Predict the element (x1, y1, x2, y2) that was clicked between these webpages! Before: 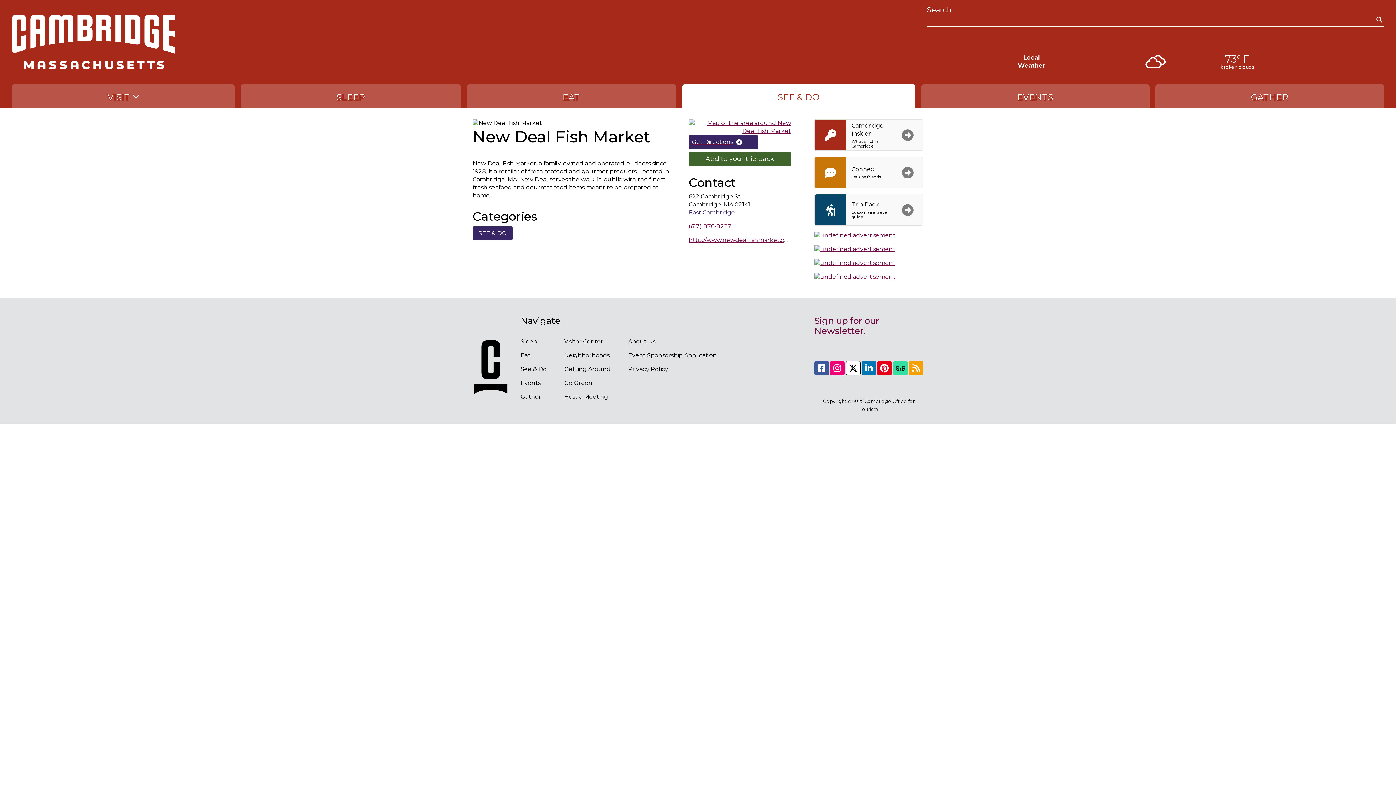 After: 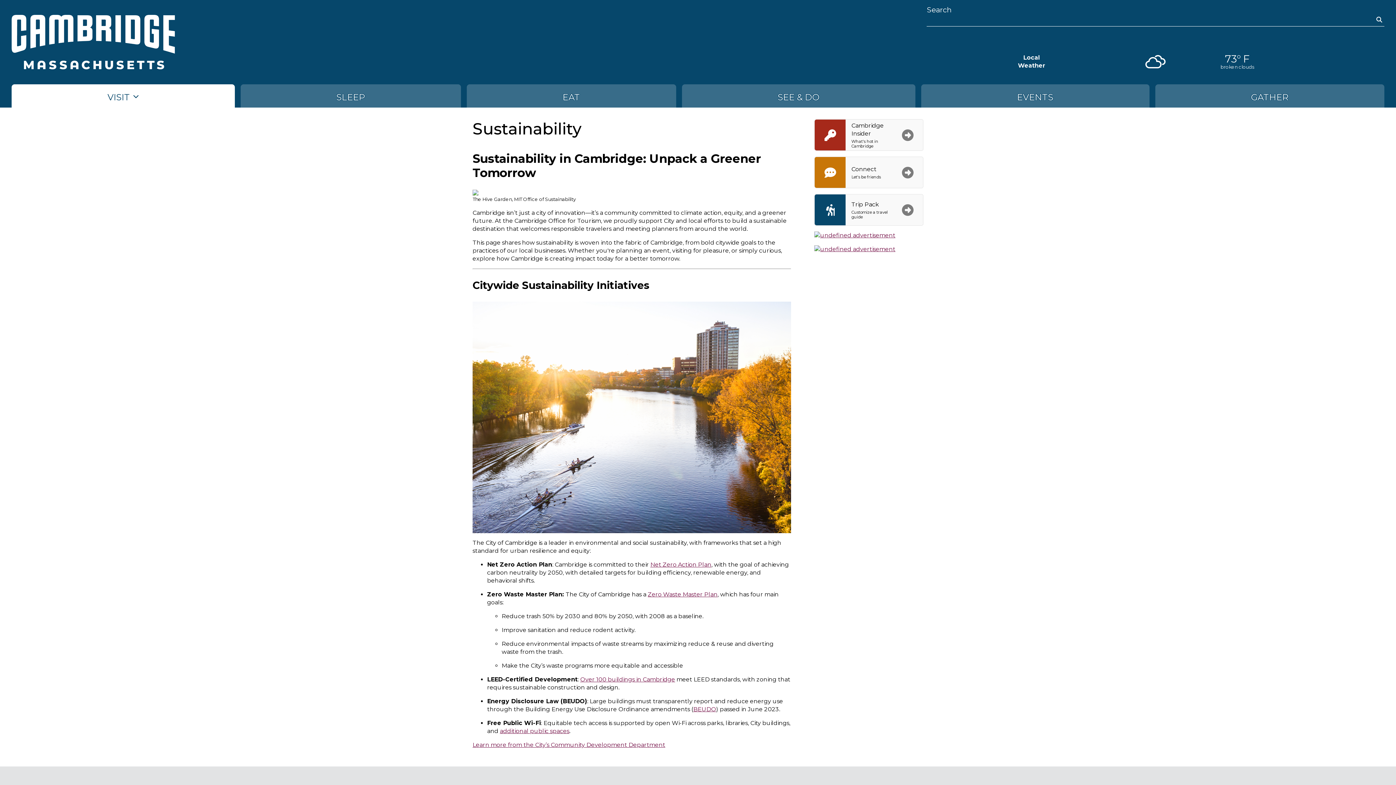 Action: label: Go Green bbox: (564, 379, 610, 387)